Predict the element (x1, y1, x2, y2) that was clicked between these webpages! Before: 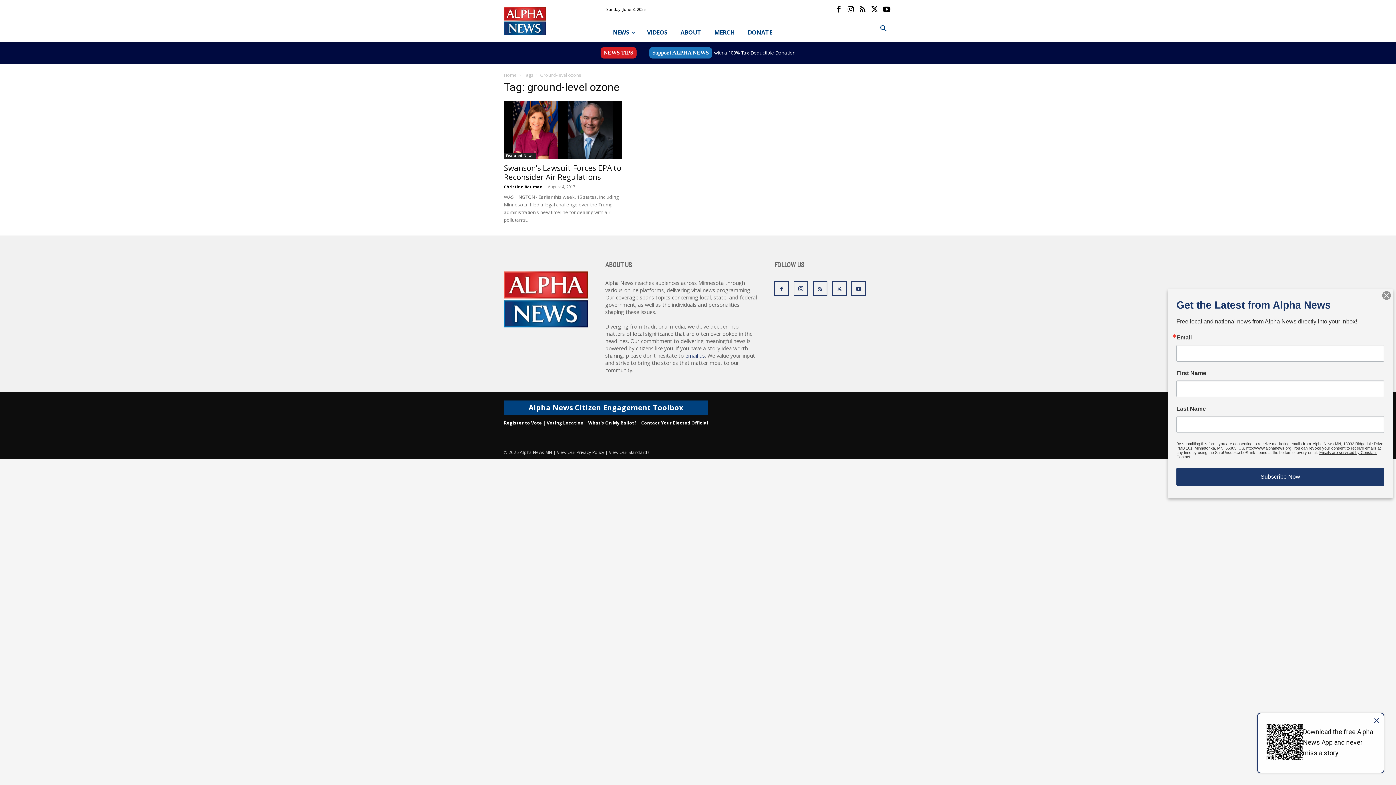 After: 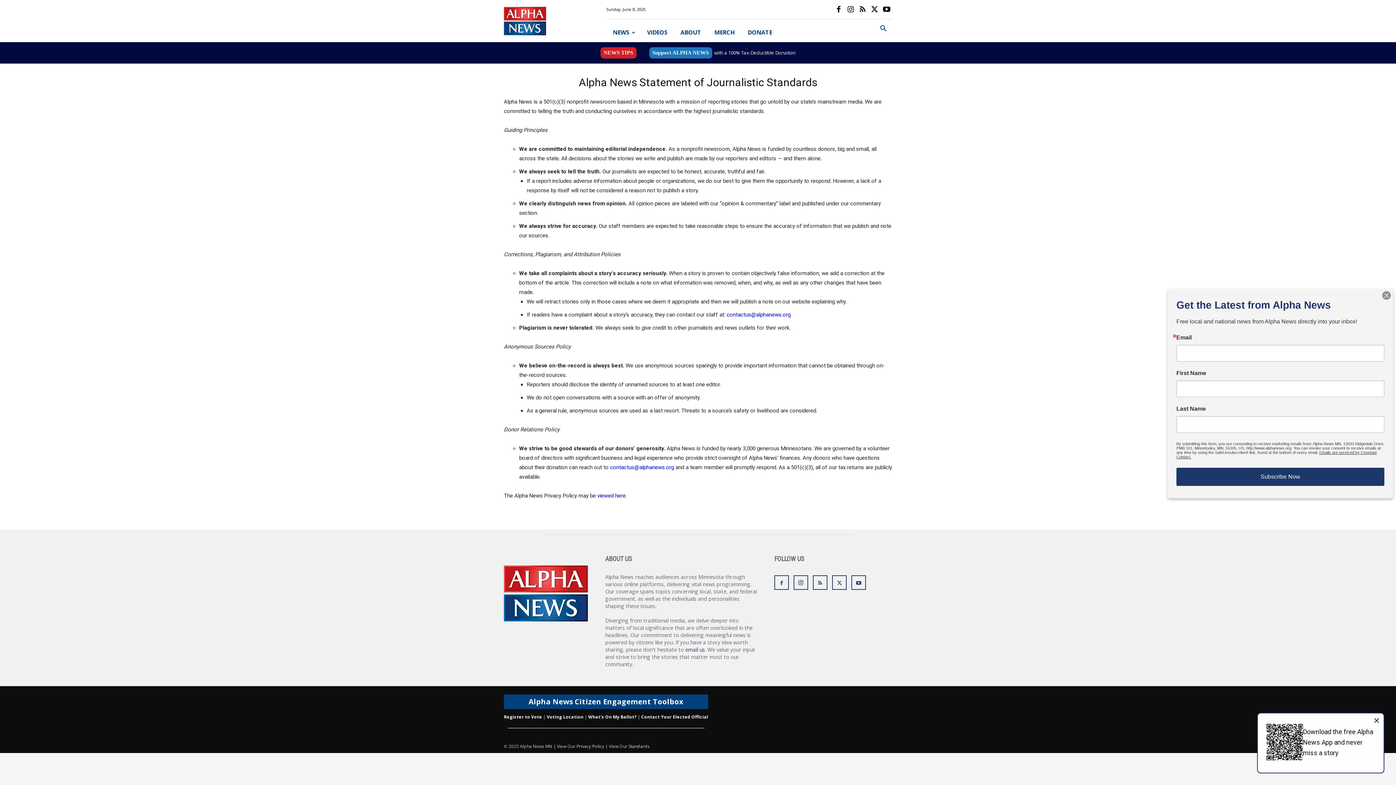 Action: label: Standards bbox: (628, 449, 649, 455)